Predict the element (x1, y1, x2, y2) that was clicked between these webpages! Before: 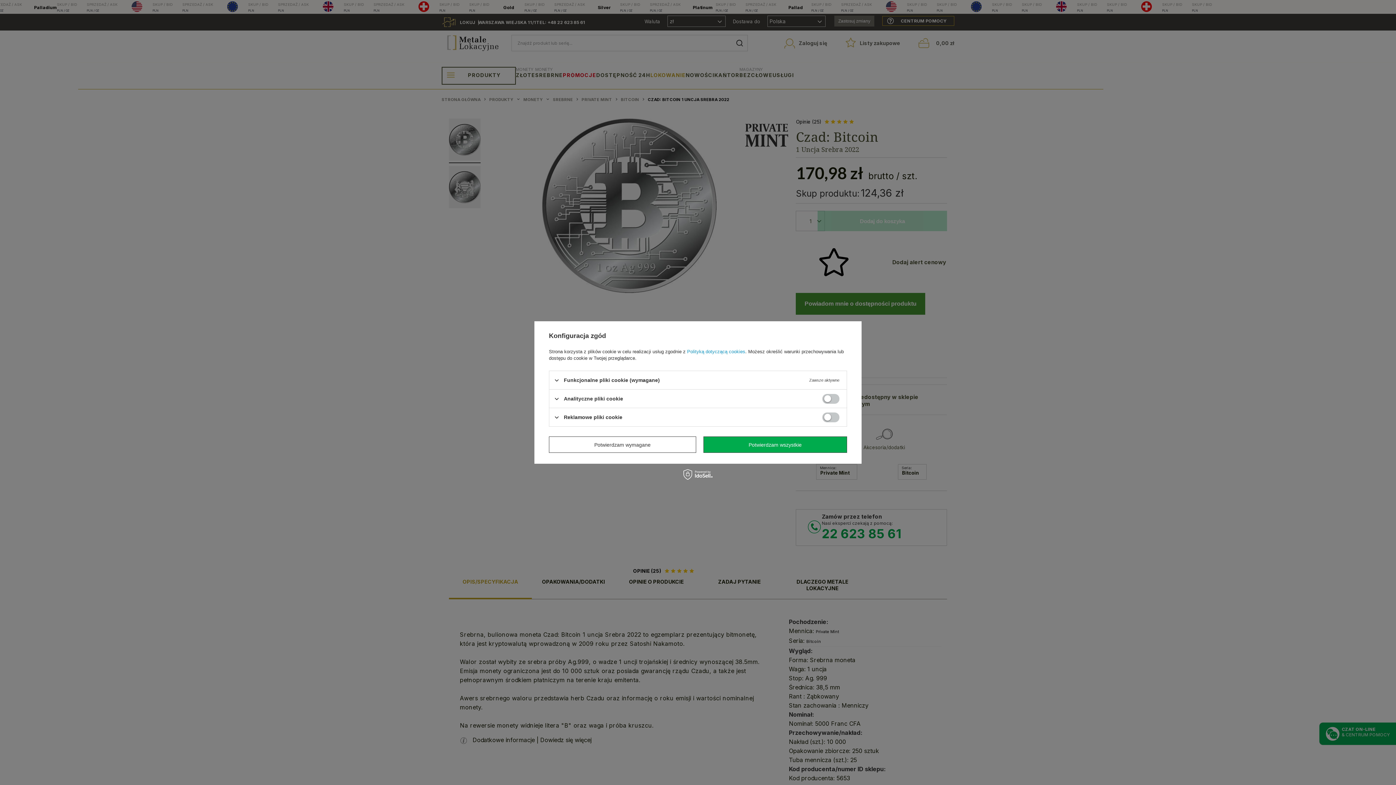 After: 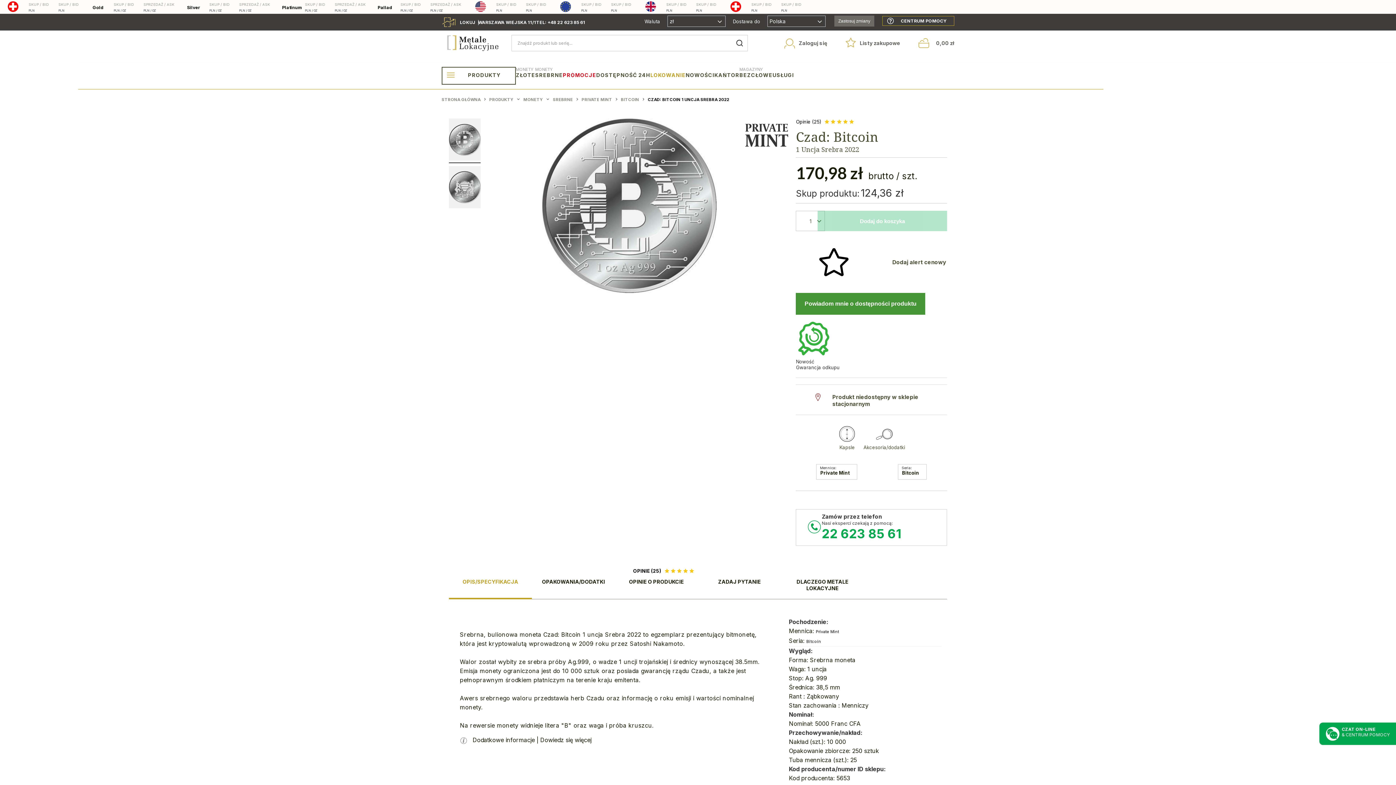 Action: bbox: (703, 436, 847, 453) label: Potwierdzam wszystkie